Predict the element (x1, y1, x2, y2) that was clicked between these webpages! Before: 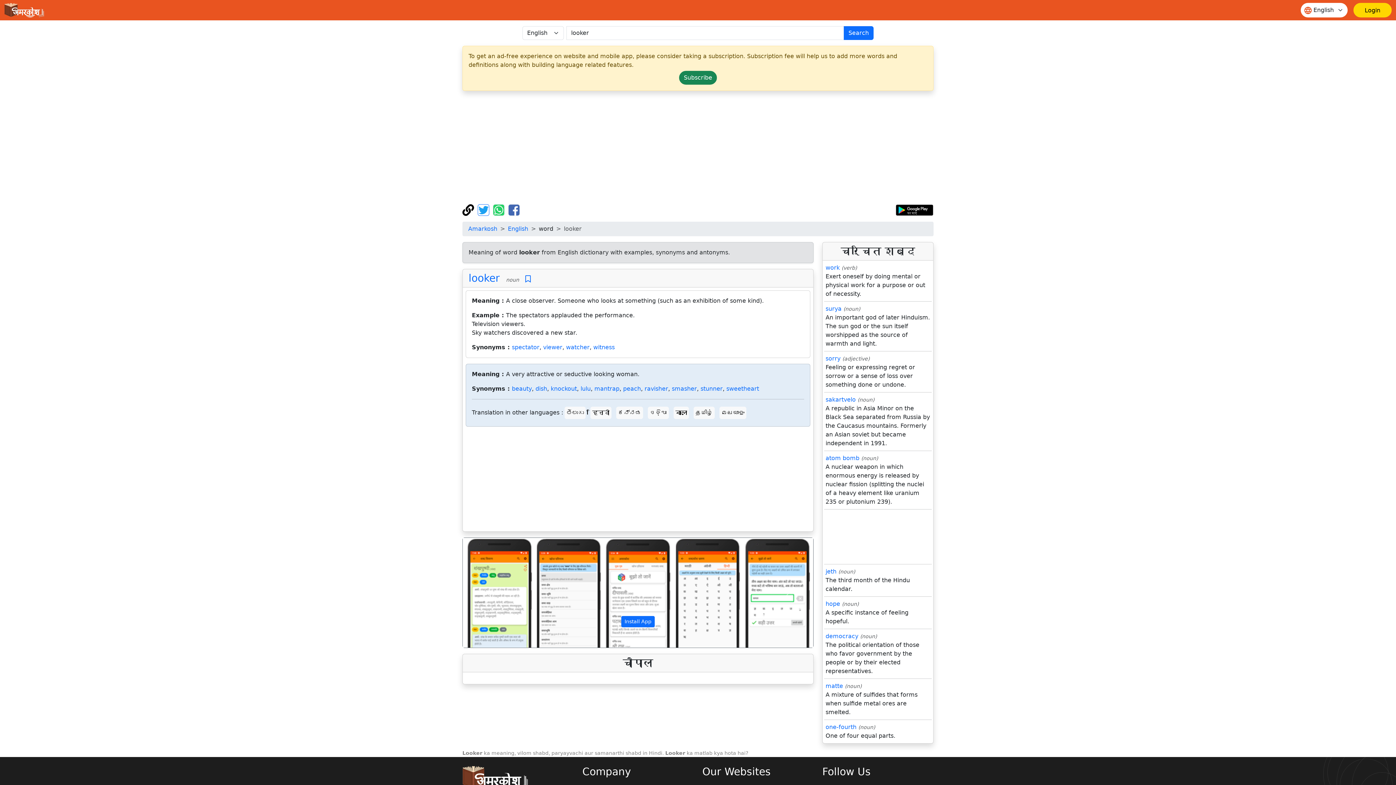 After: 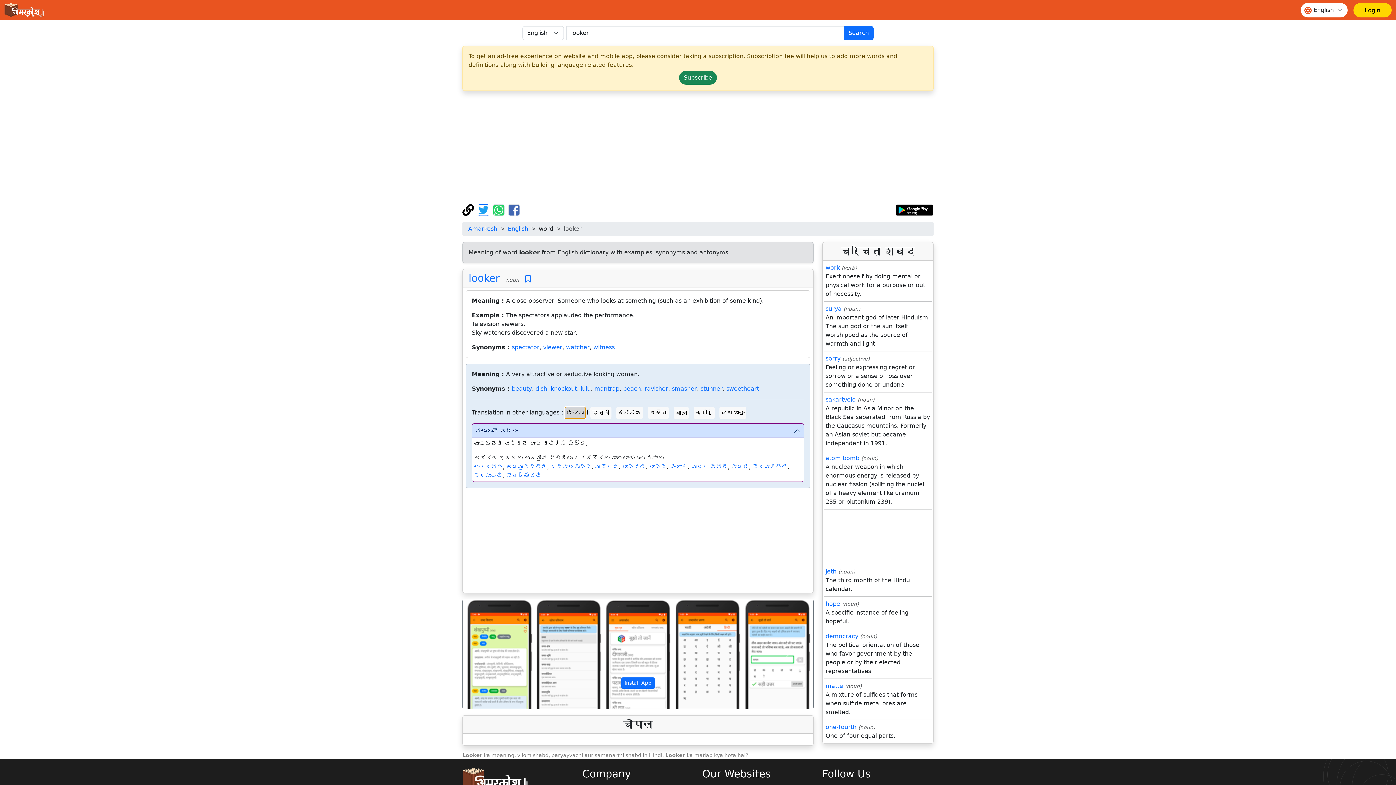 Action: bbox: (564, 406, 585, 419) label: తెలుగు